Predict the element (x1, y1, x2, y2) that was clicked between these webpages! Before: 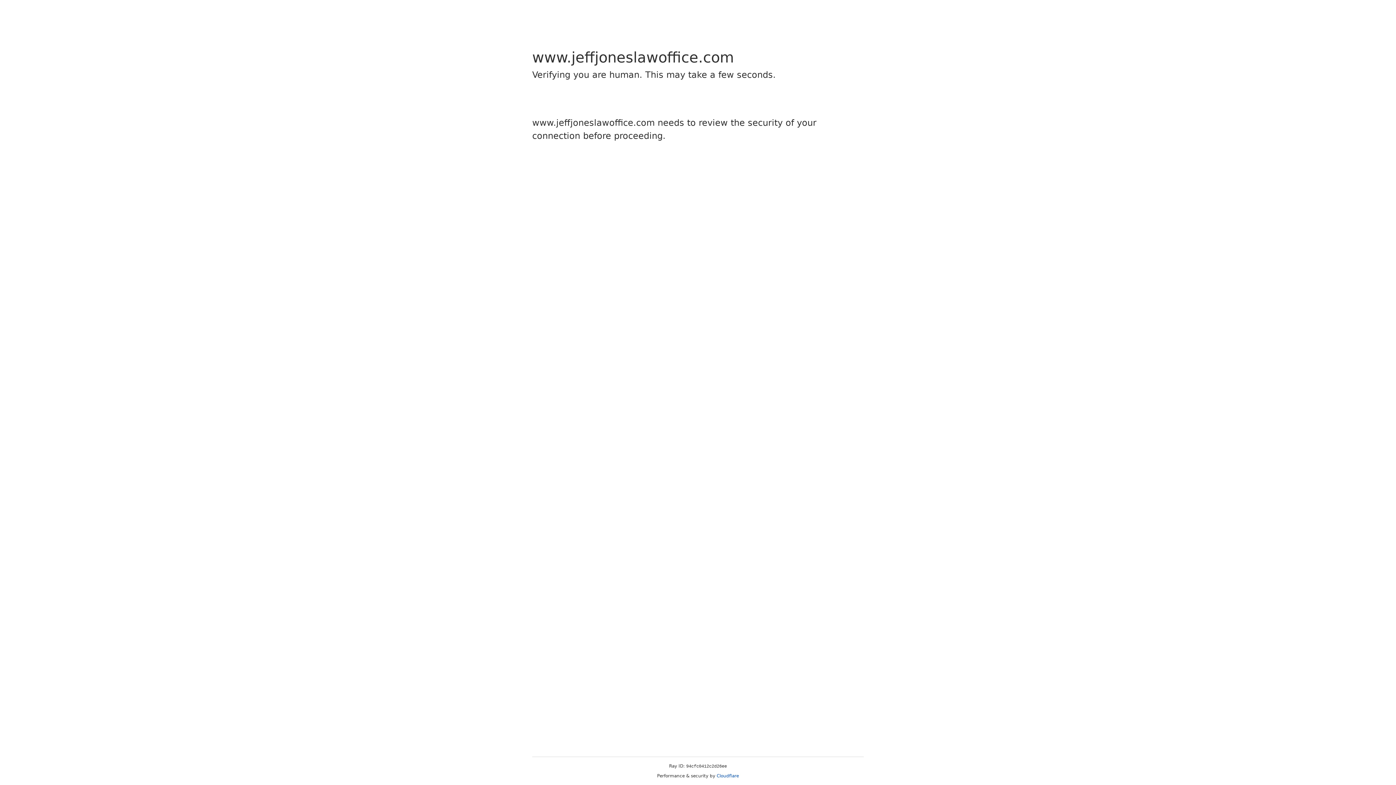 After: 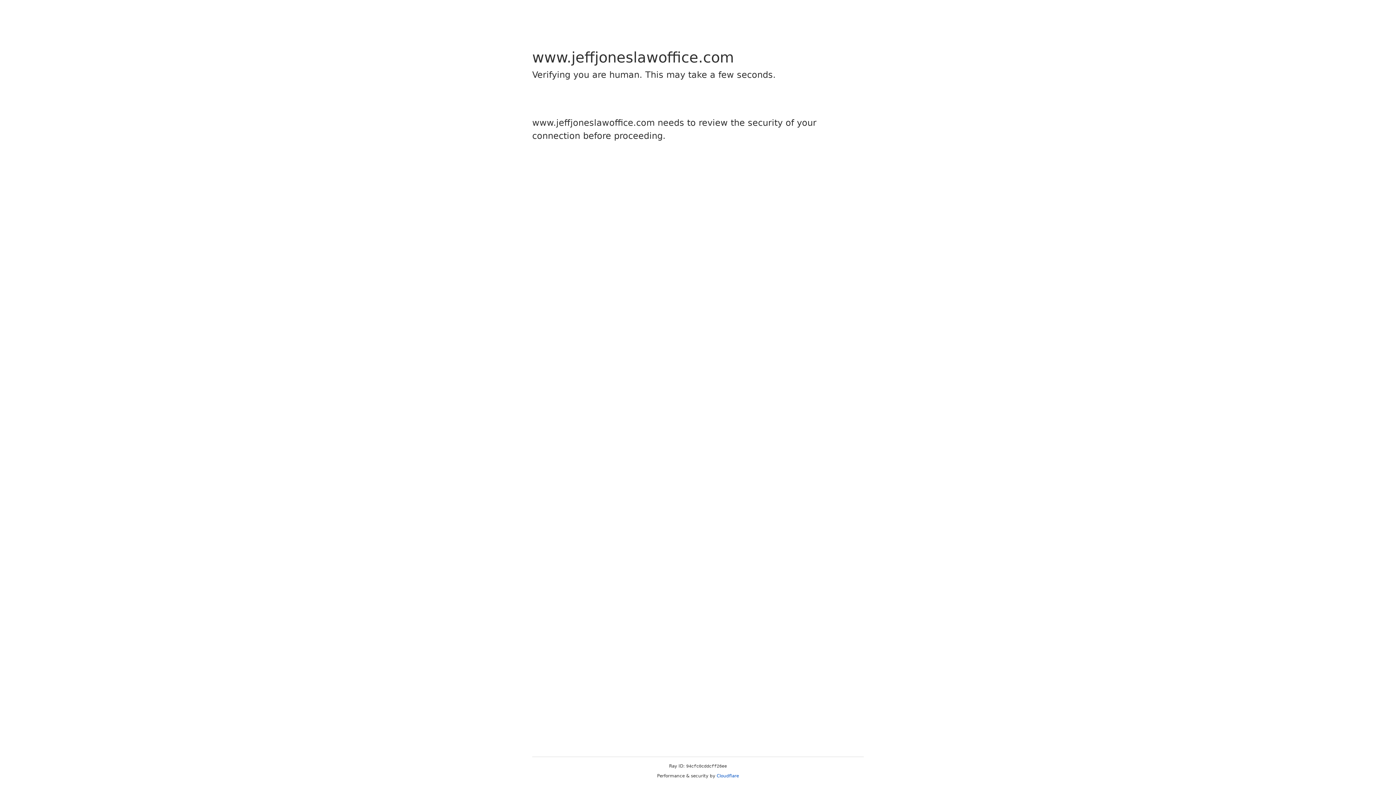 Action: bbox: (716, 773, 739, 778) label: Cloudflare